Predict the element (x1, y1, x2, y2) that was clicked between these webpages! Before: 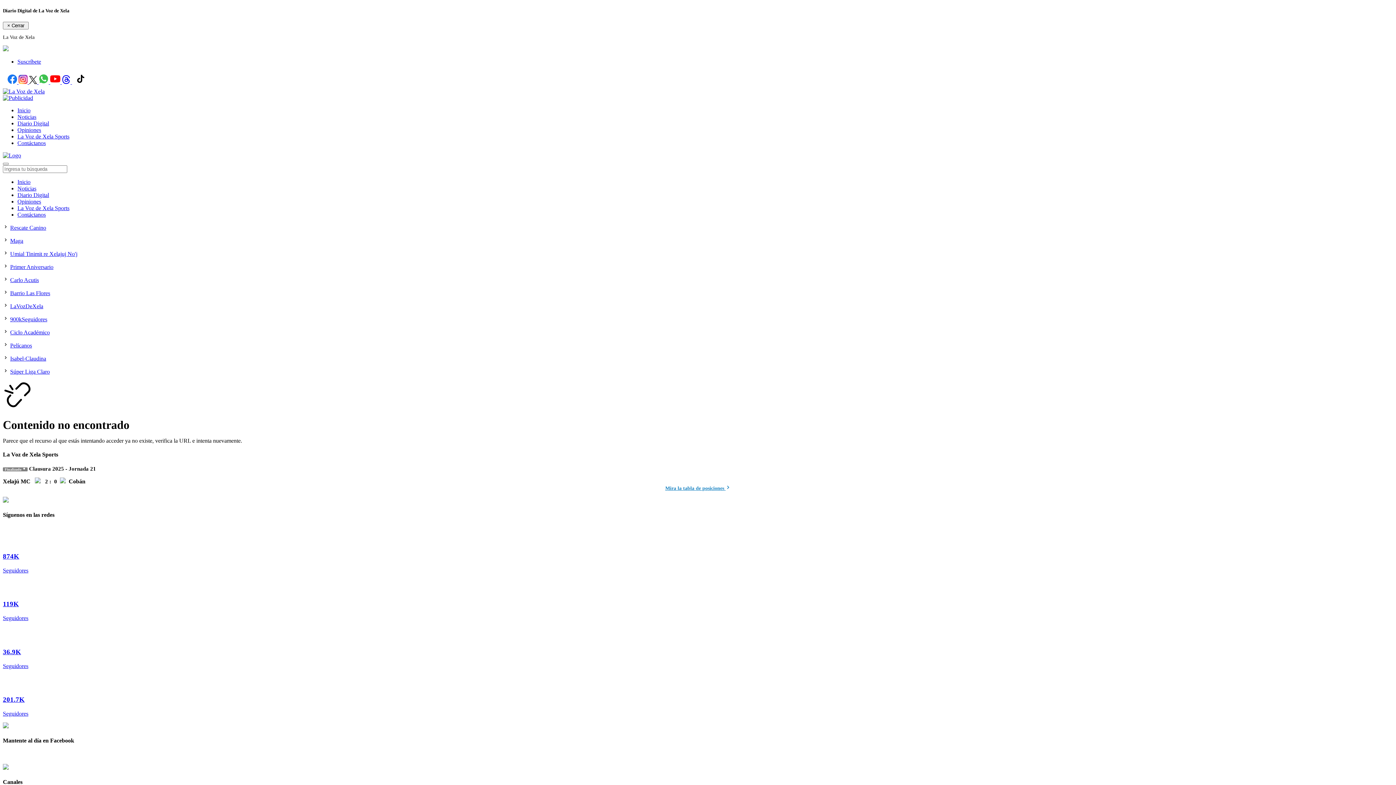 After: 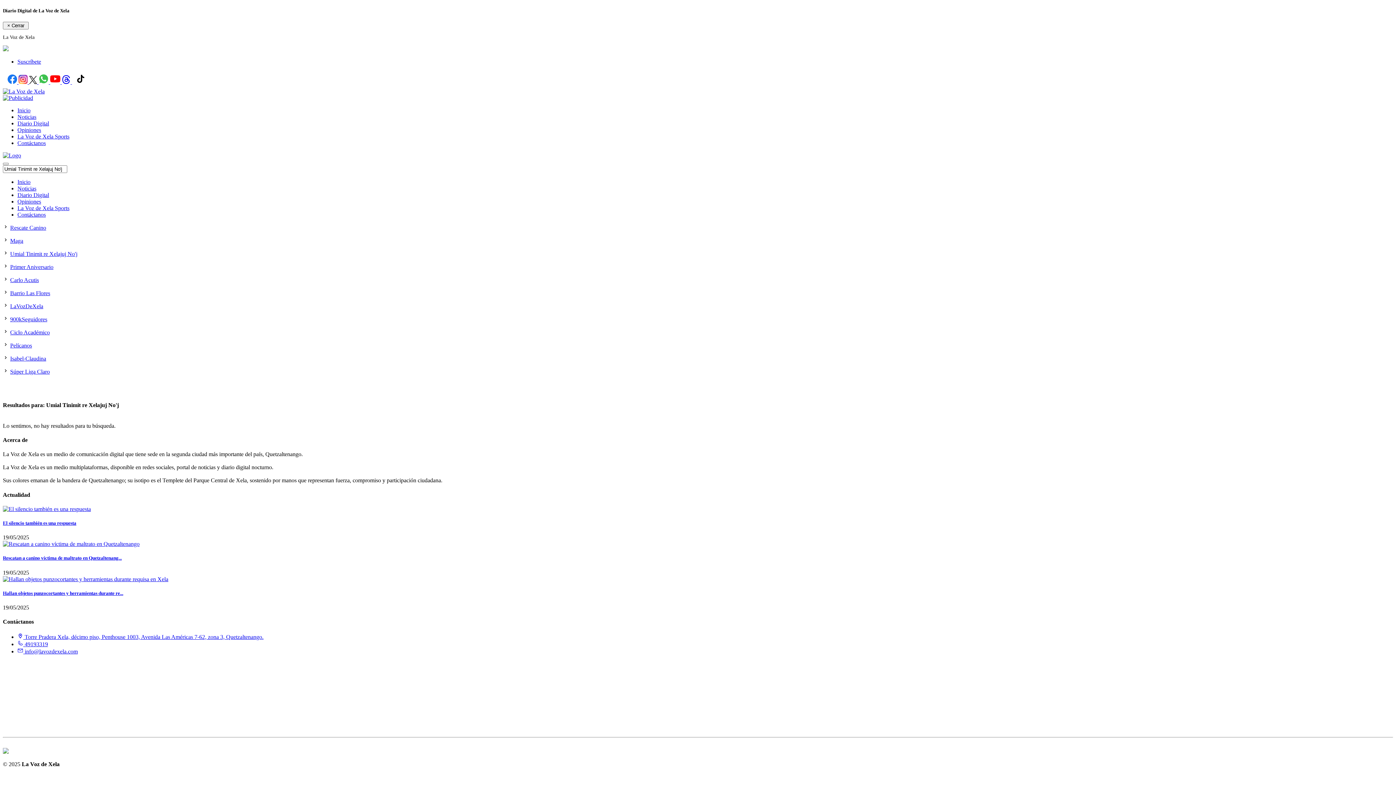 Action: bbox: (10, 251, 77, 257) label: Umial Tinimit re Xelajuj No'j